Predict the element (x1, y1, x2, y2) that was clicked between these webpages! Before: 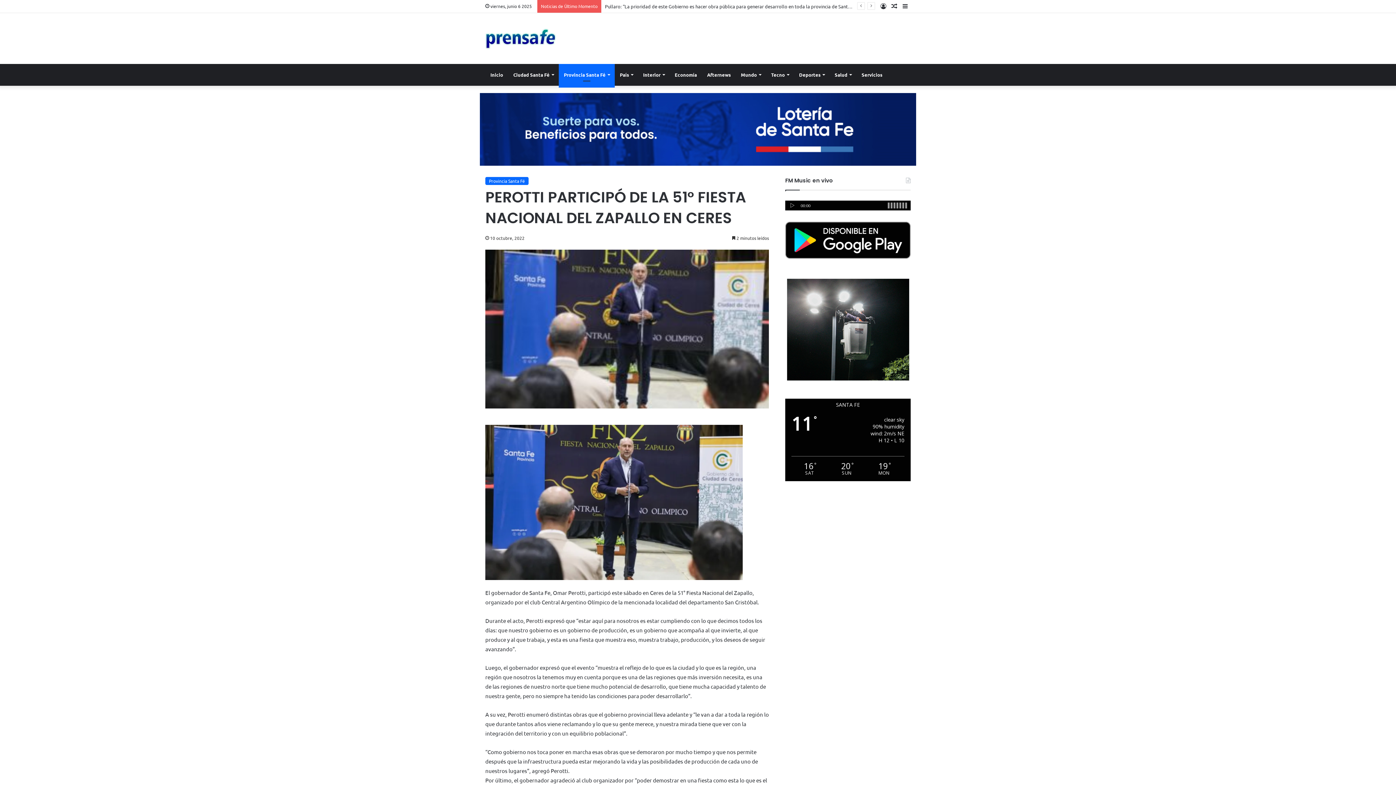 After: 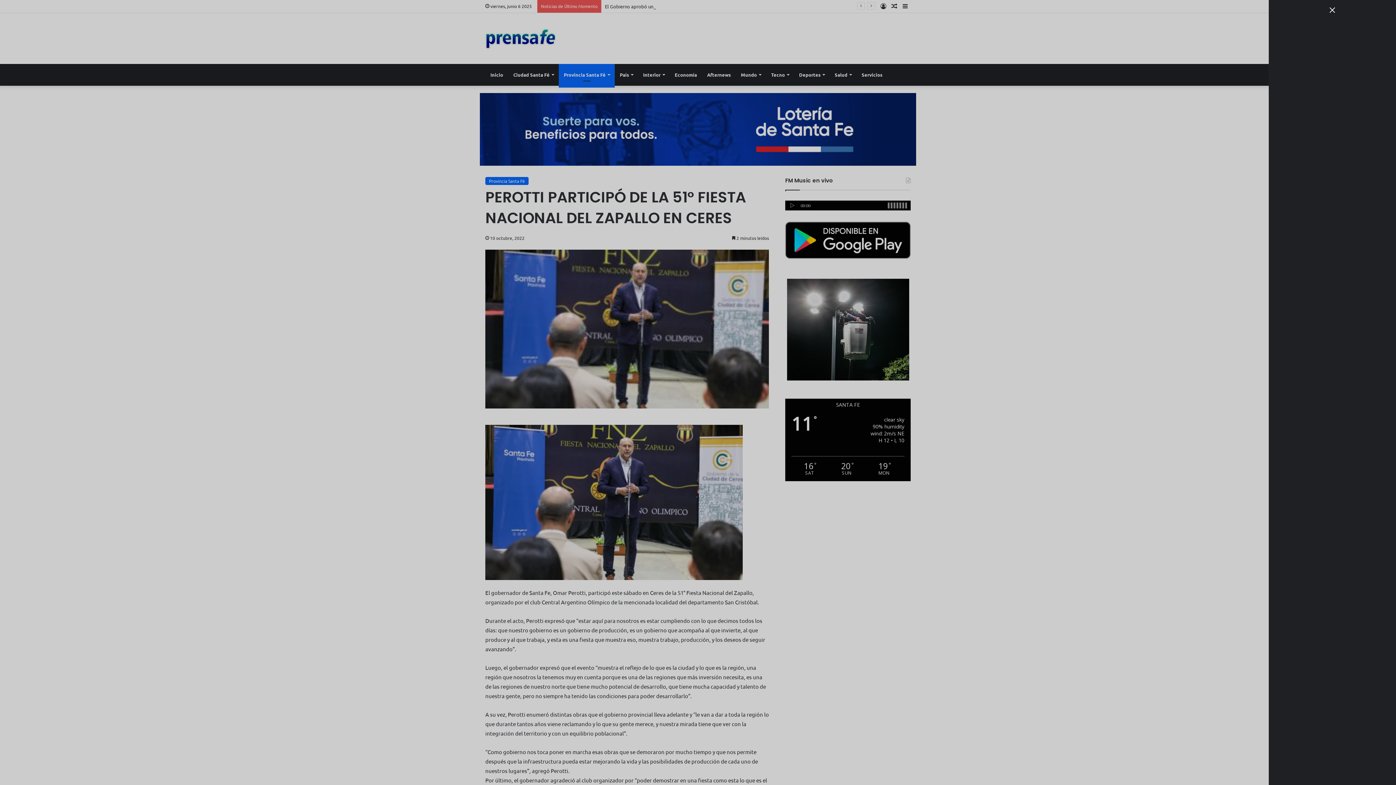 Action: label: Barra Lateral bbox: (900, 0, 910, 12)